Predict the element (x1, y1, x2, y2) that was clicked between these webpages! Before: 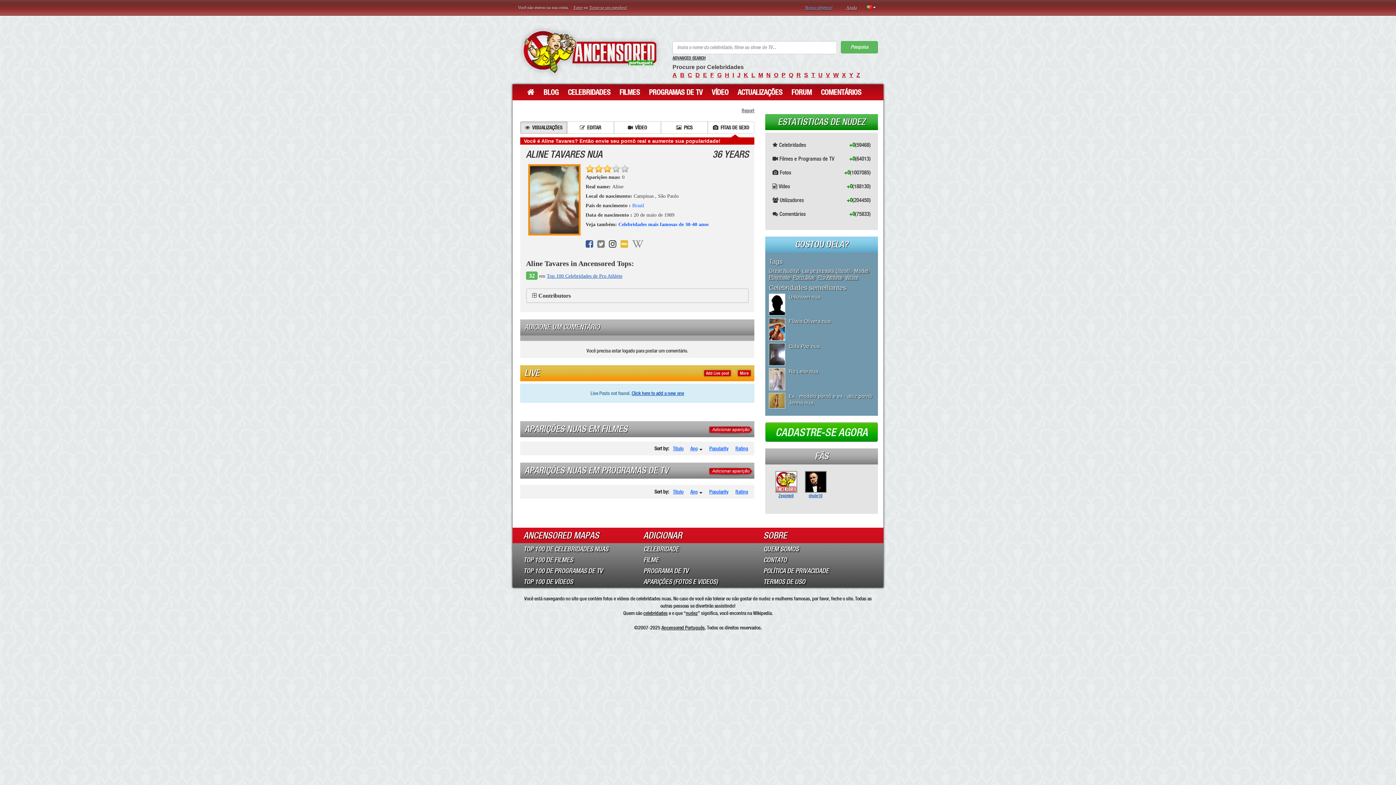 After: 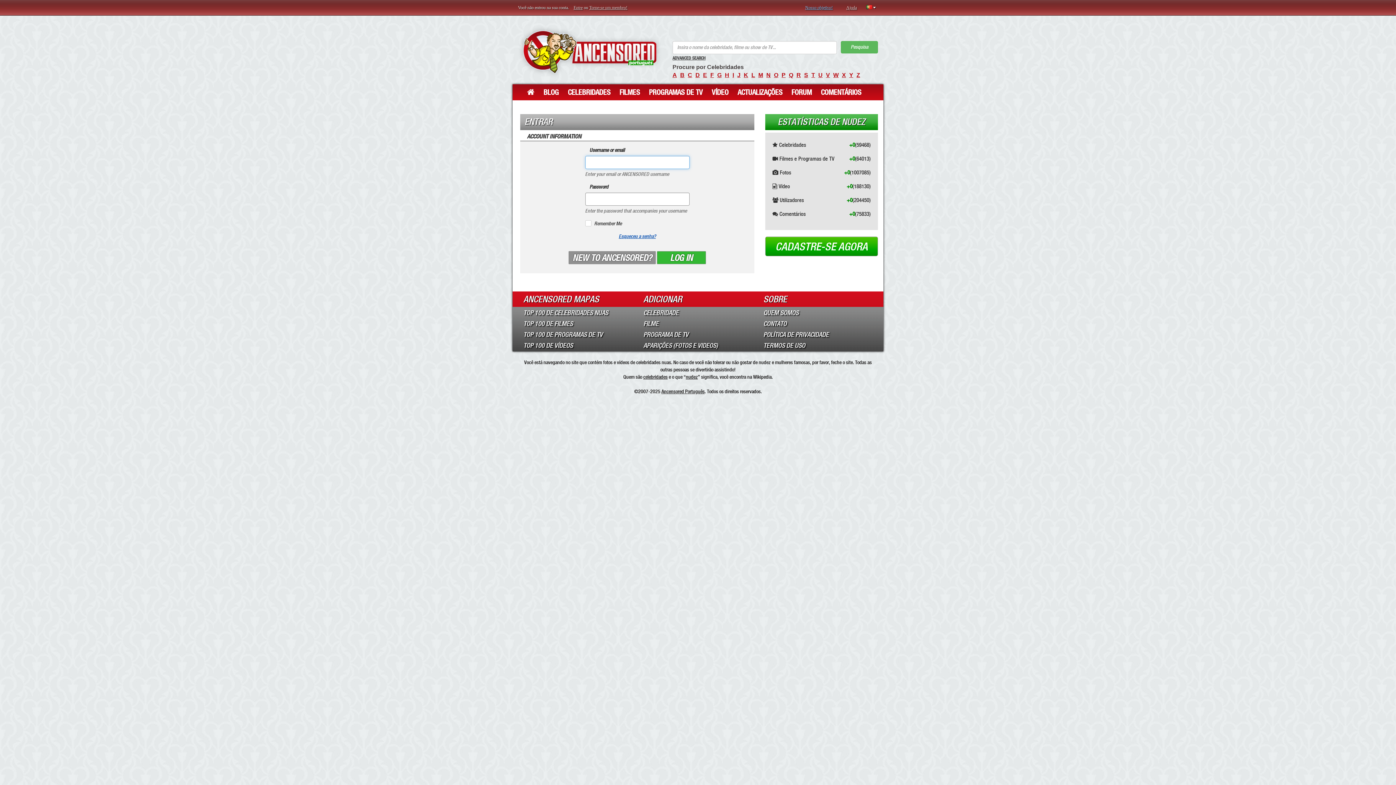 Action: bbox: (707, 467, 758, 476) label: Adicionar aparição